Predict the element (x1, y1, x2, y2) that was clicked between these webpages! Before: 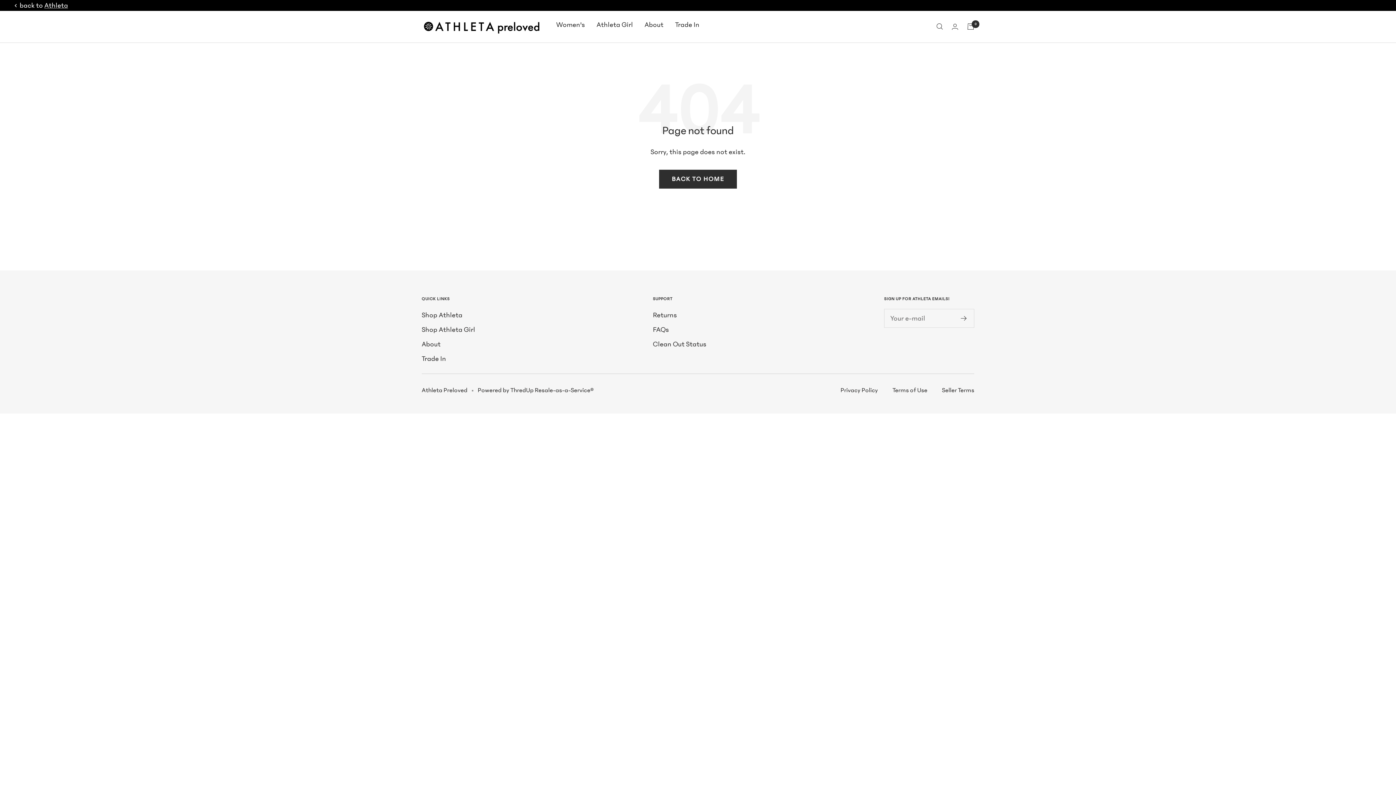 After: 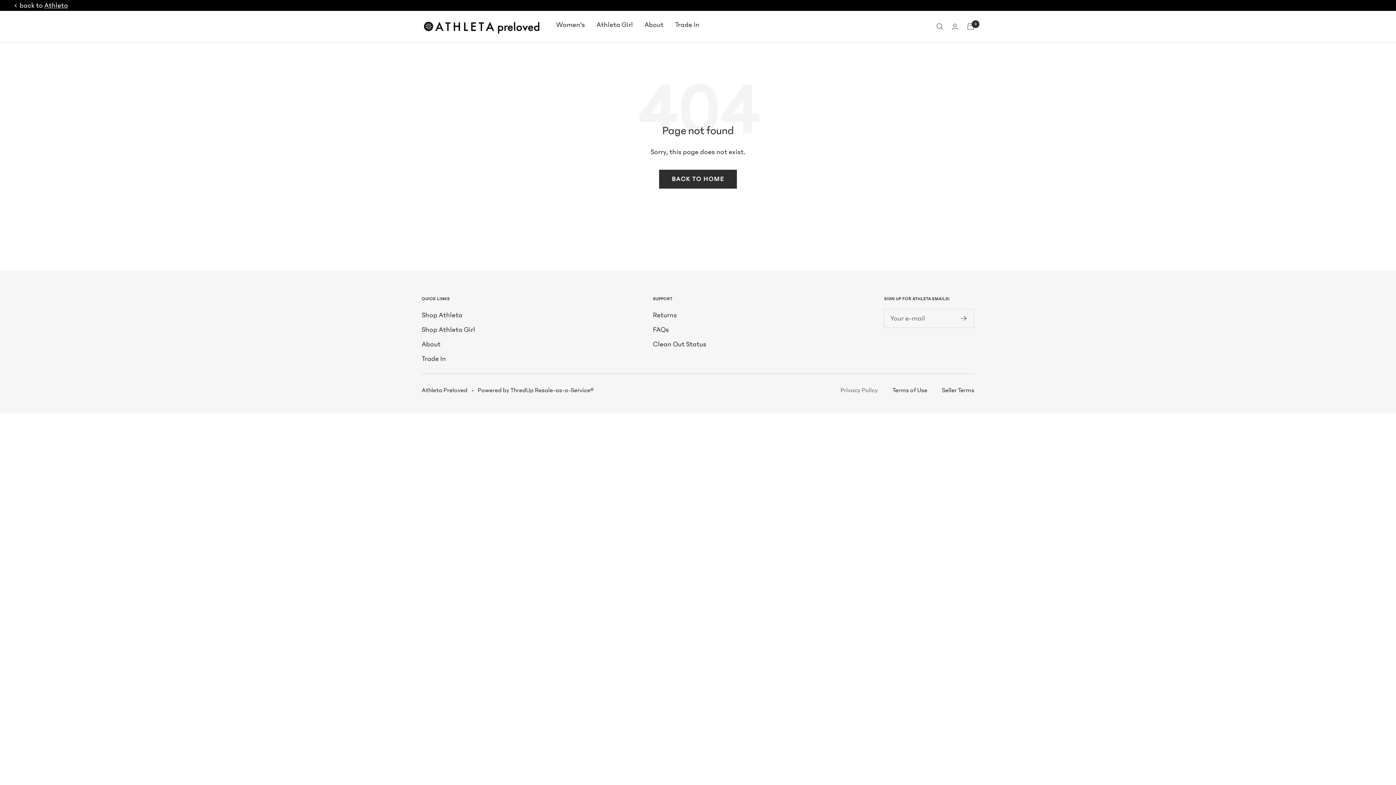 Action: label: Privacy Policy bbox: (840, 386, 878, 394)